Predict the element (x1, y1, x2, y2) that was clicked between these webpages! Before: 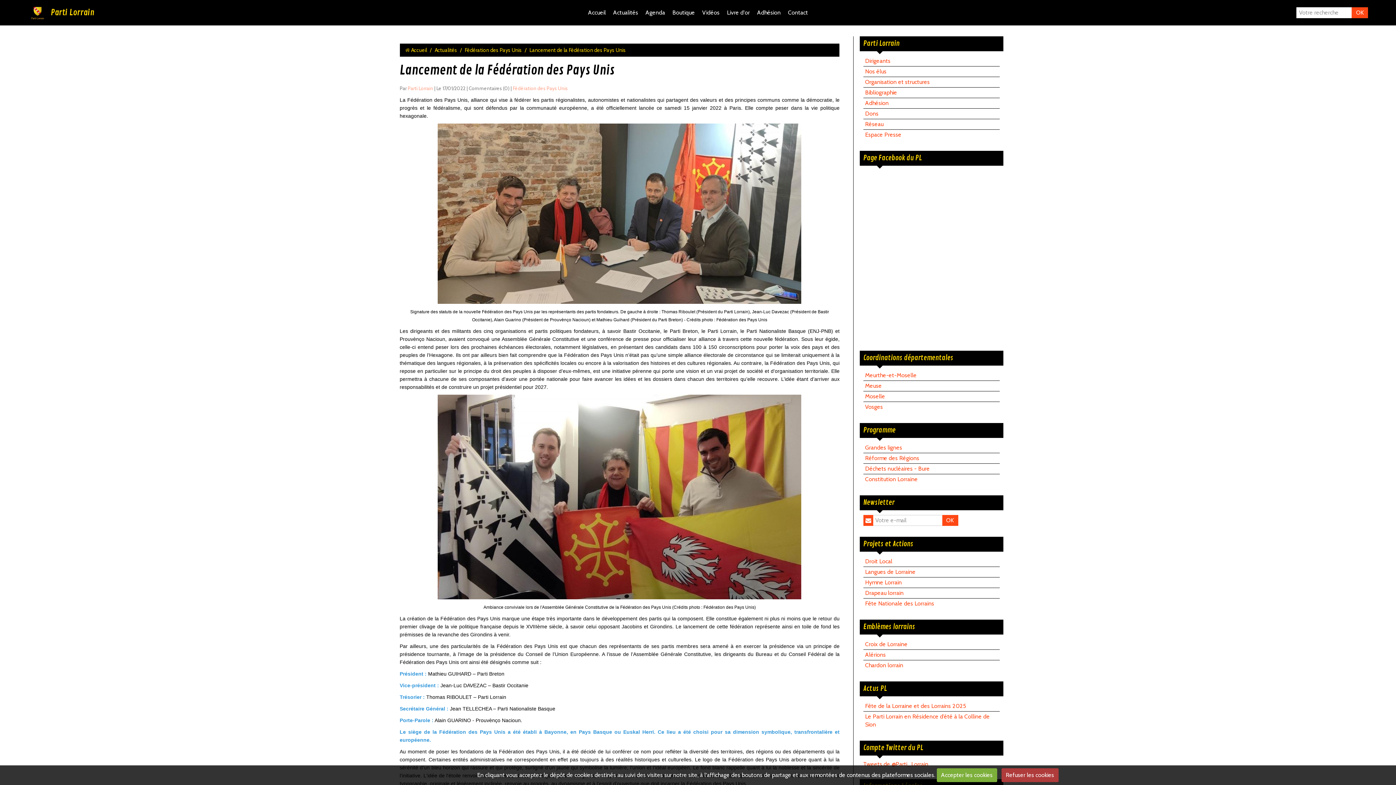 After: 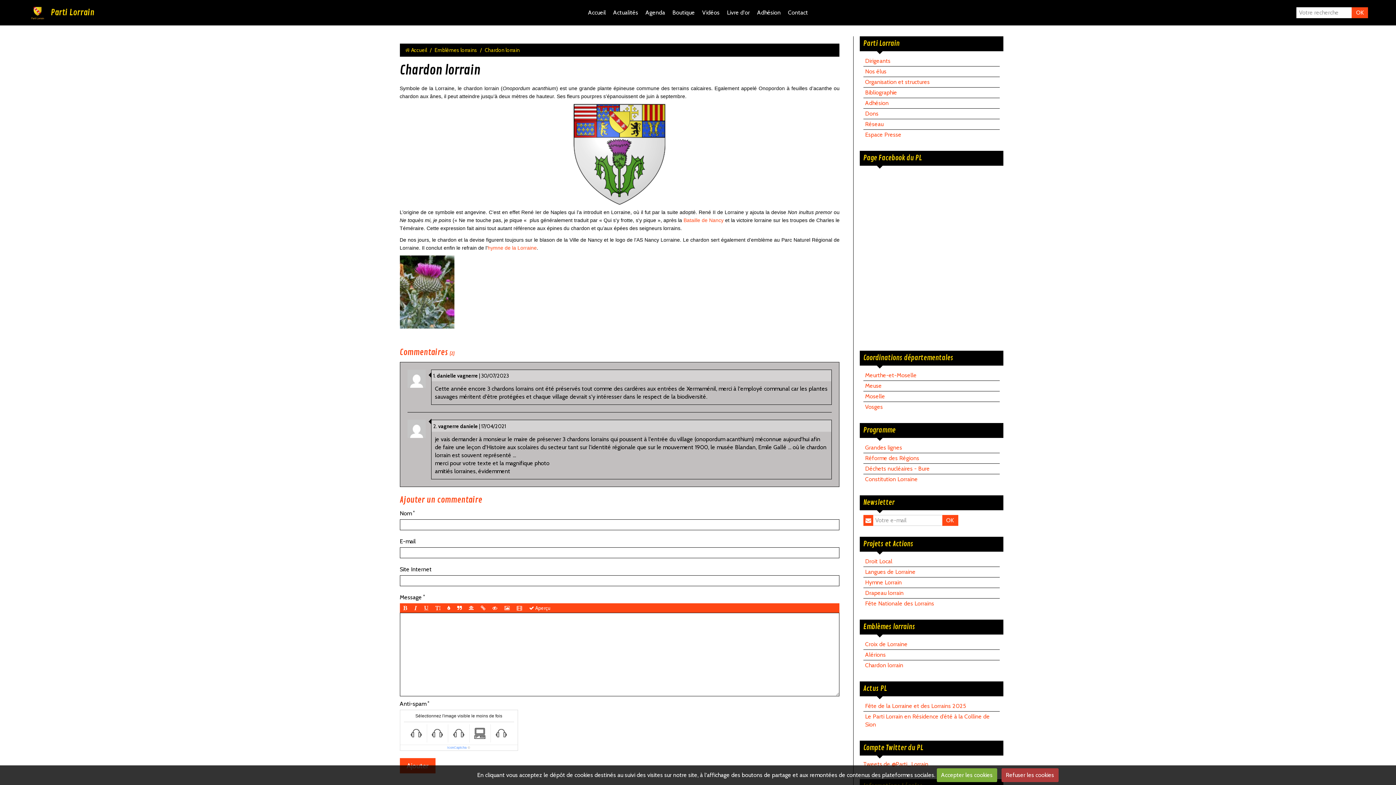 Action: label: Chardon lorrain bbox: (863, 660, 1000, 670)